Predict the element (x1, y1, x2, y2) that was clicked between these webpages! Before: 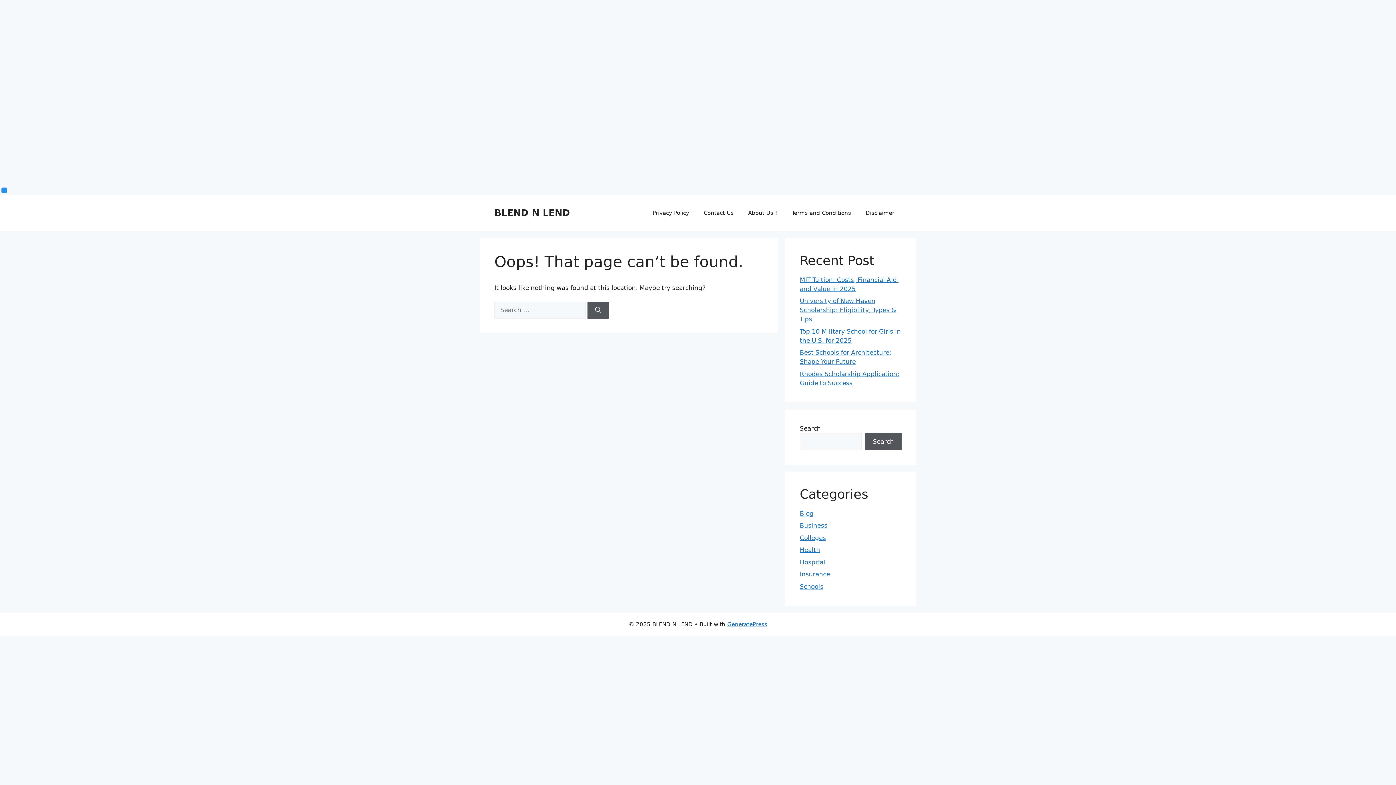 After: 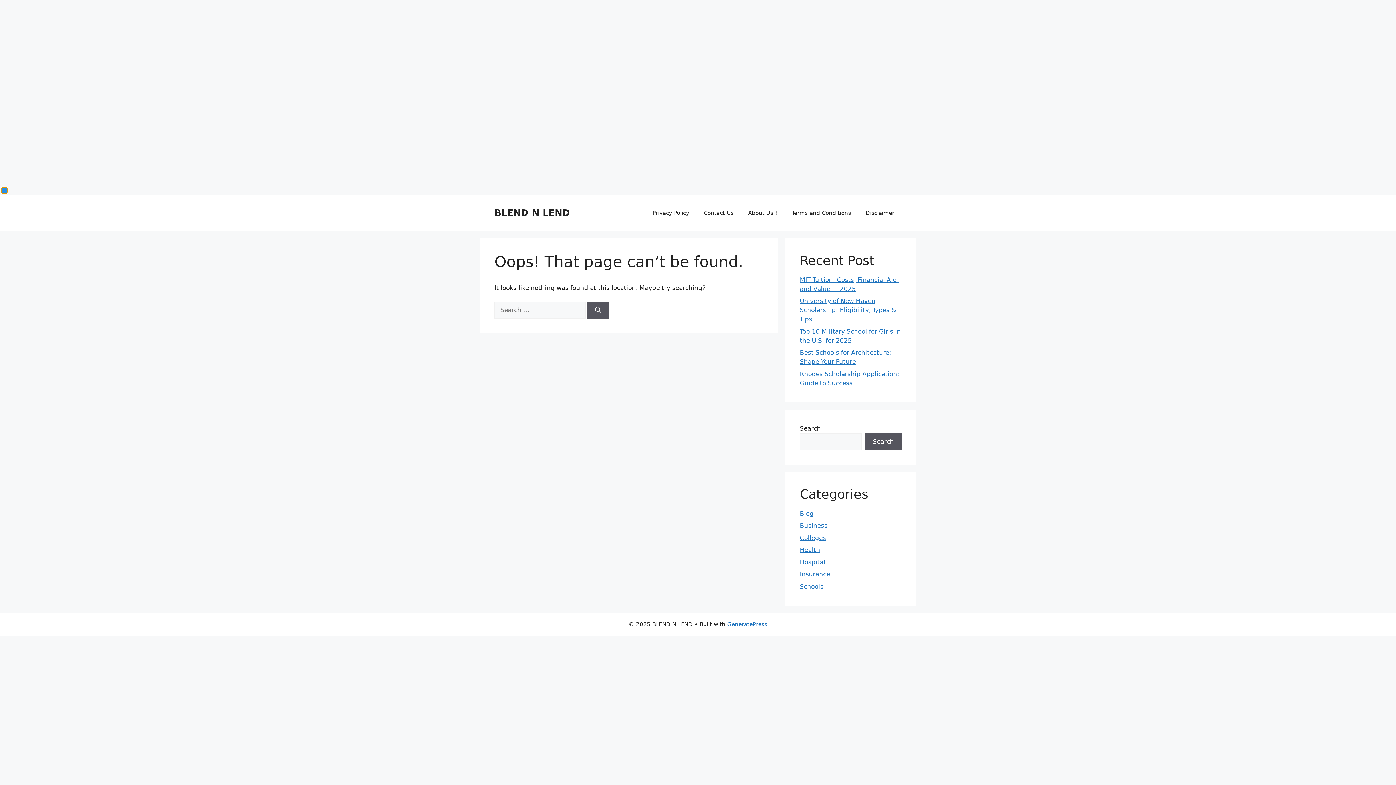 Action: bbox: (1, 187, 7, 193)